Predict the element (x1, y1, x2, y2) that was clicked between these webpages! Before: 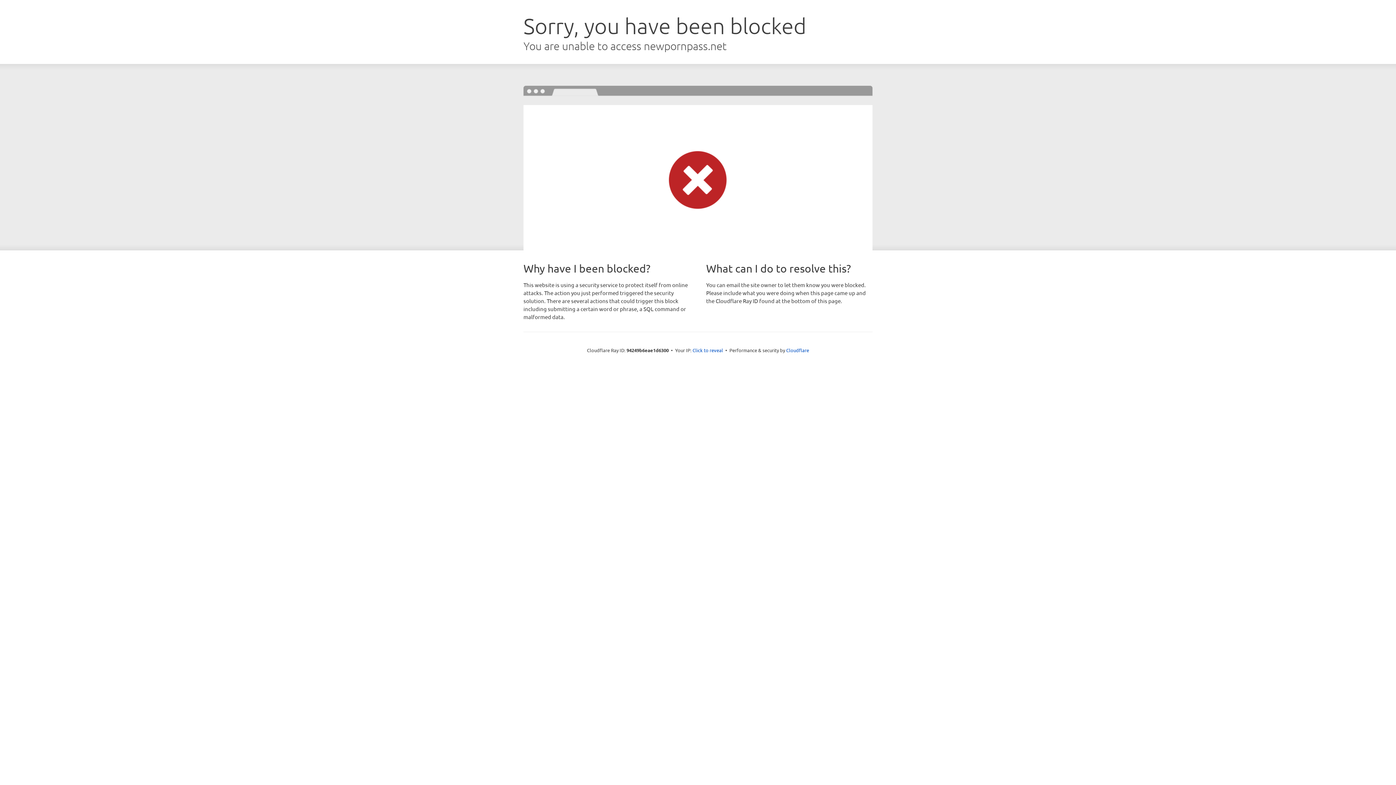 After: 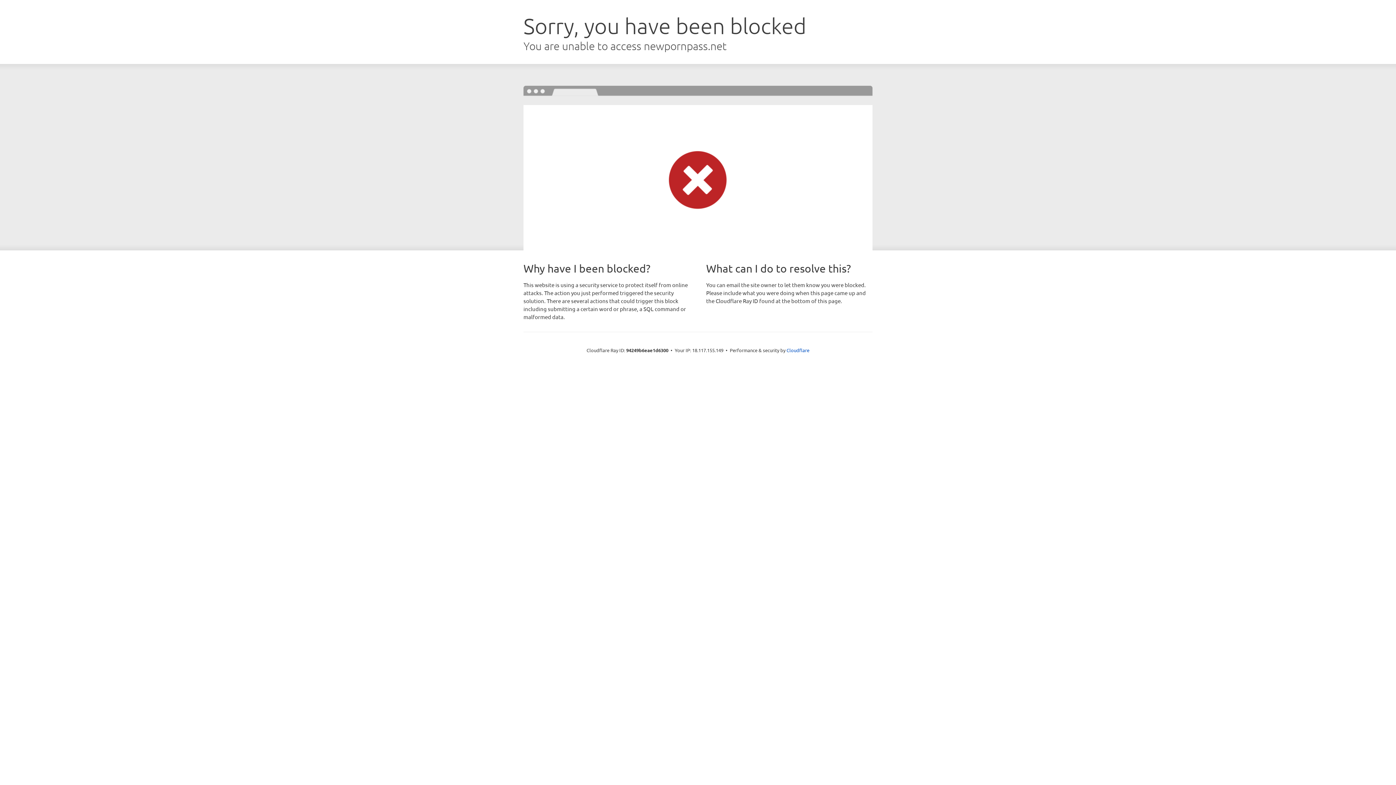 Action: label: Click to reveal bbox: (692, 346, 723, 353)